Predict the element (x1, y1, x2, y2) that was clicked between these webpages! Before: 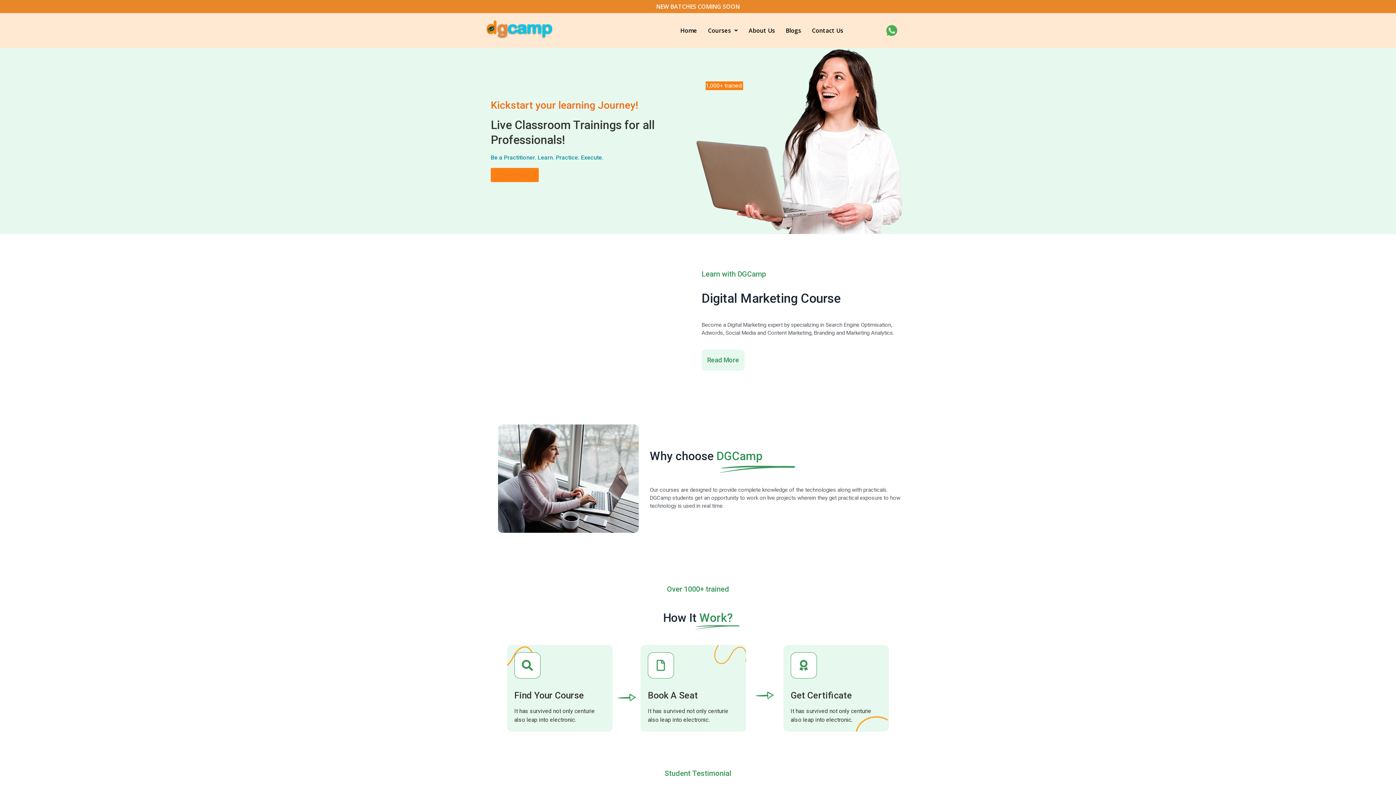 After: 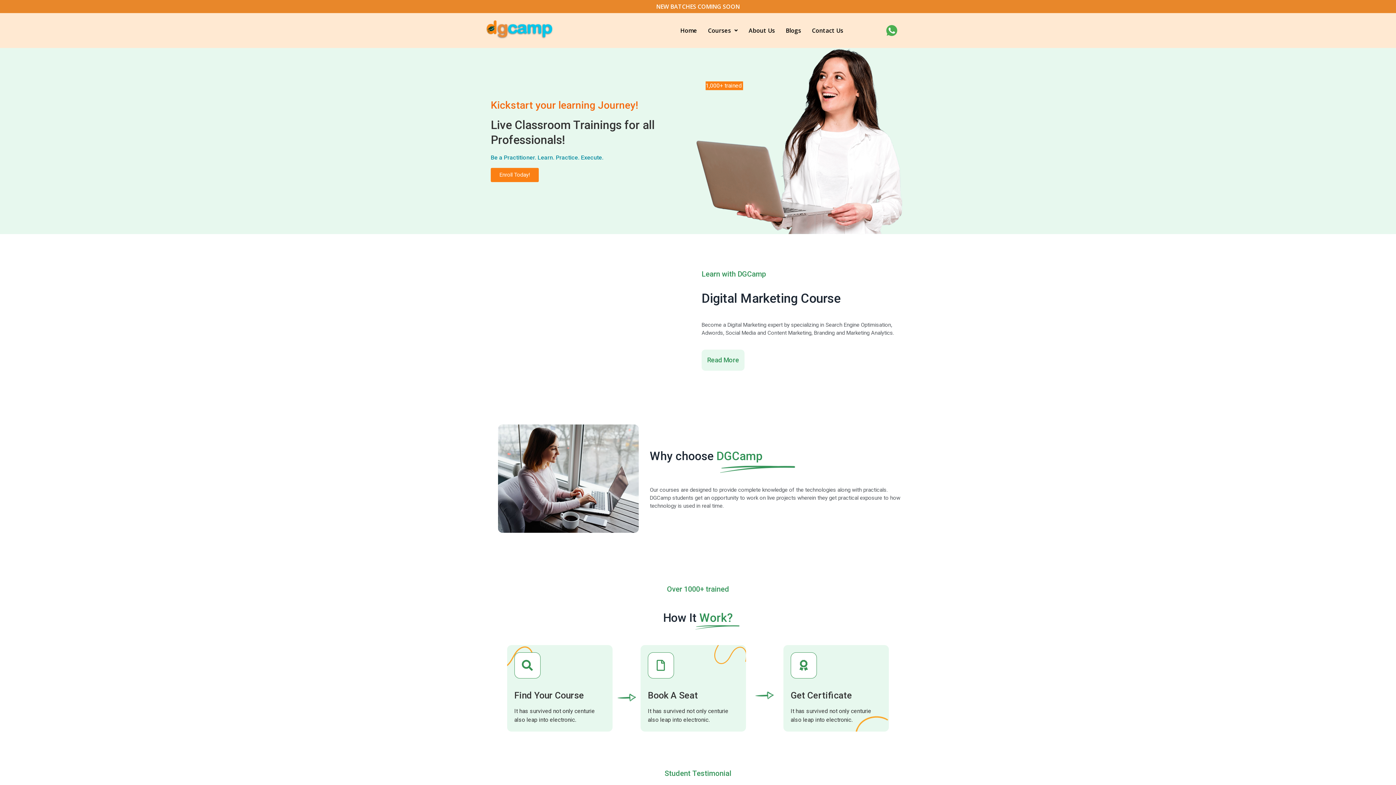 Action: label: Enroll Today! bbox: (490, 167, 538, 182)